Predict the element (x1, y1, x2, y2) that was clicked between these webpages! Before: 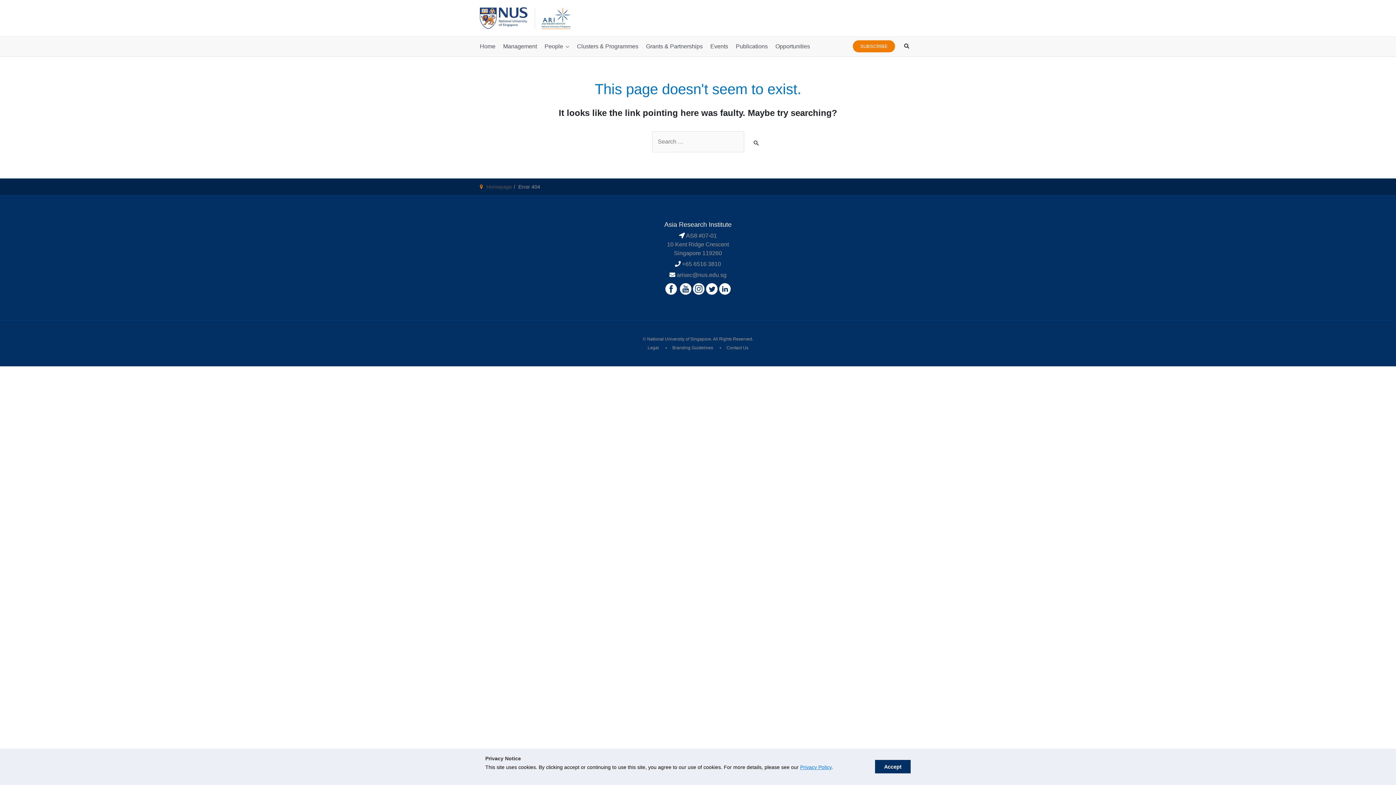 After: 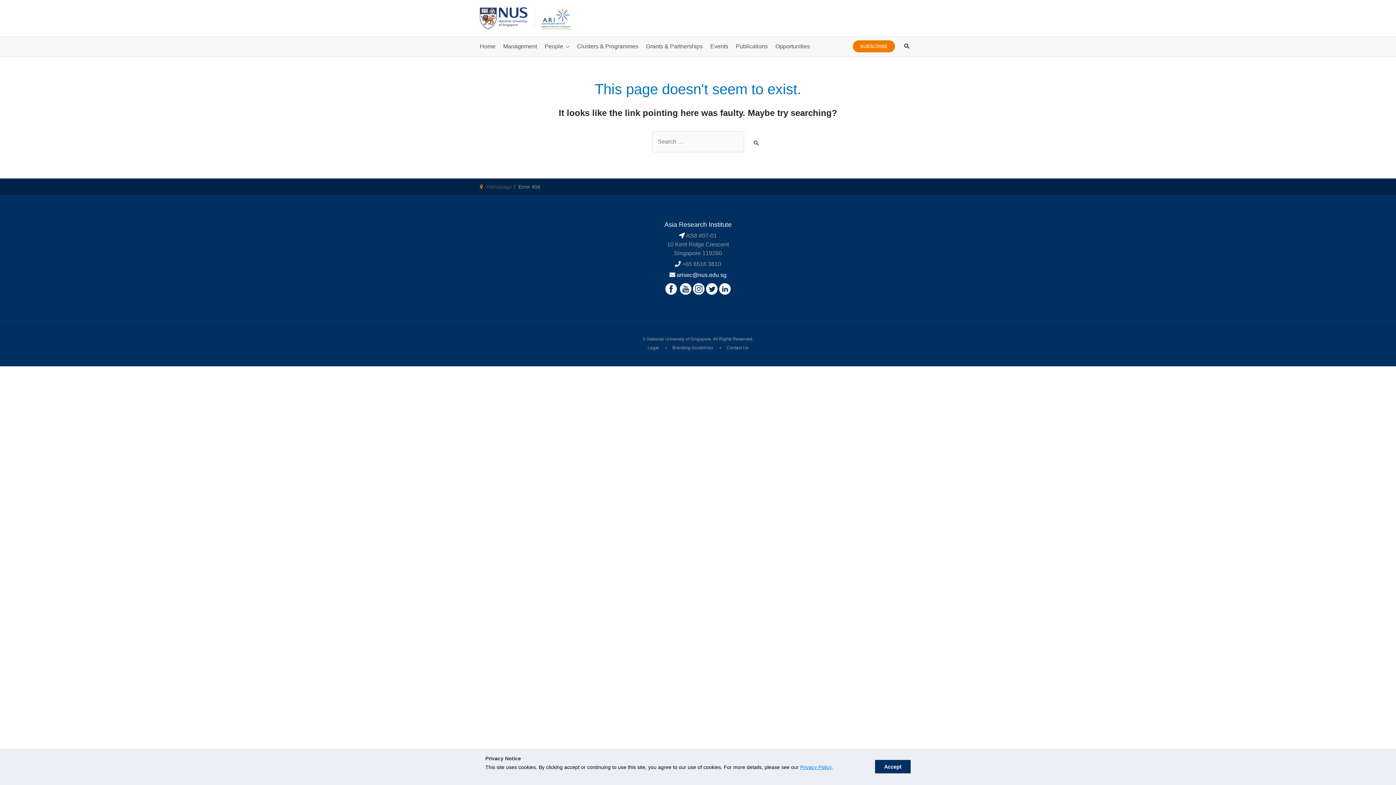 Action: bbox: (676, 272, 726, 278) label: arisec@nus.edu.sg